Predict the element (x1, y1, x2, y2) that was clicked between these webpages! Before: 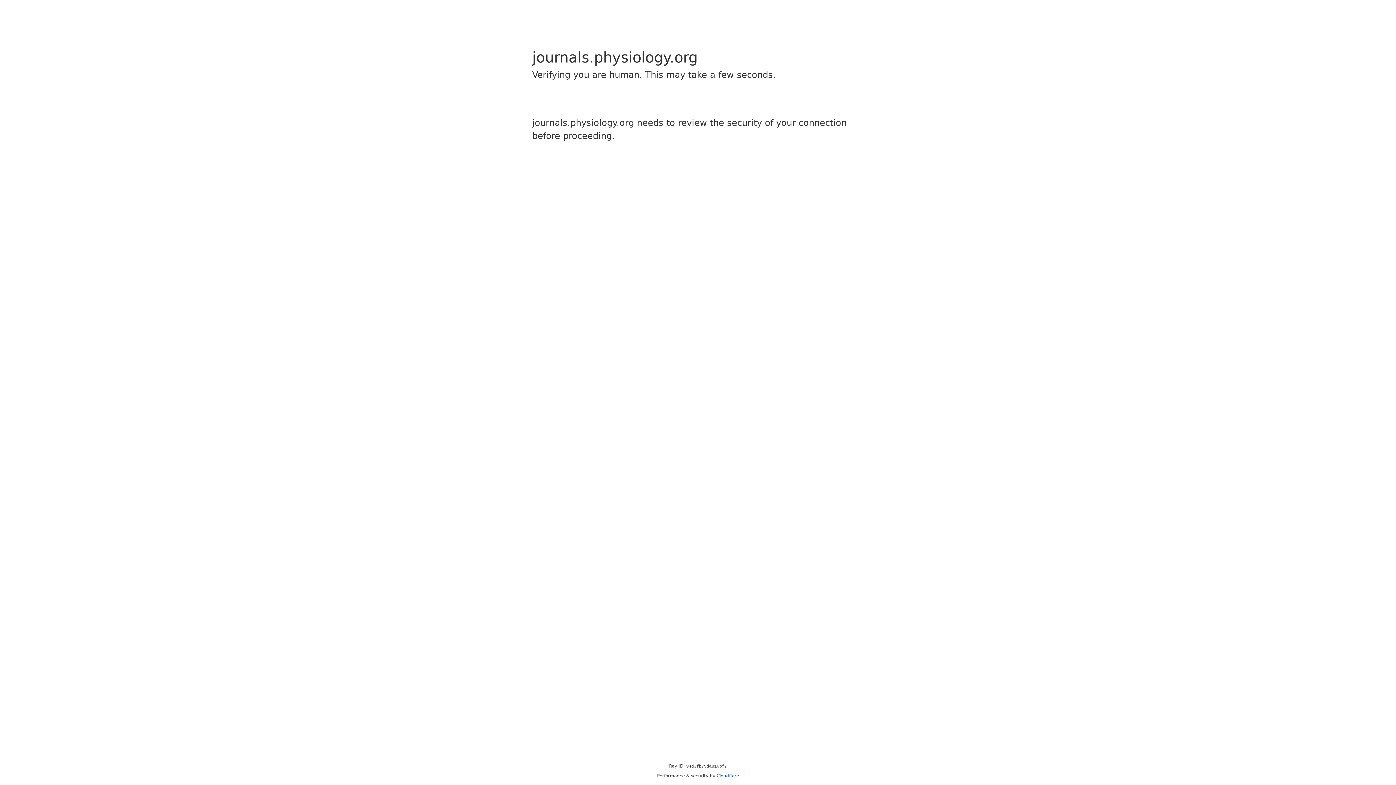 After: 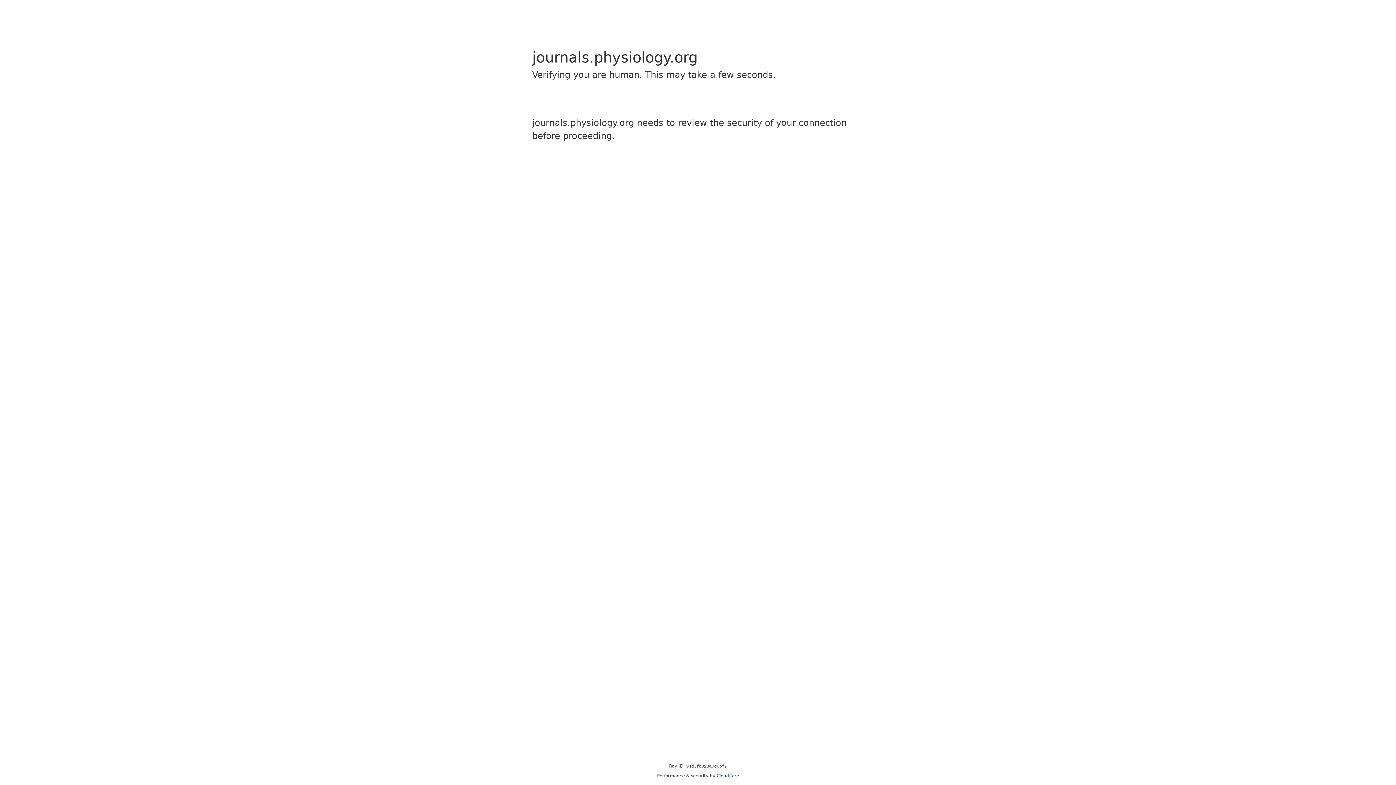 Action: label: Cloudflare bbox: (716, 773, 739, 778)